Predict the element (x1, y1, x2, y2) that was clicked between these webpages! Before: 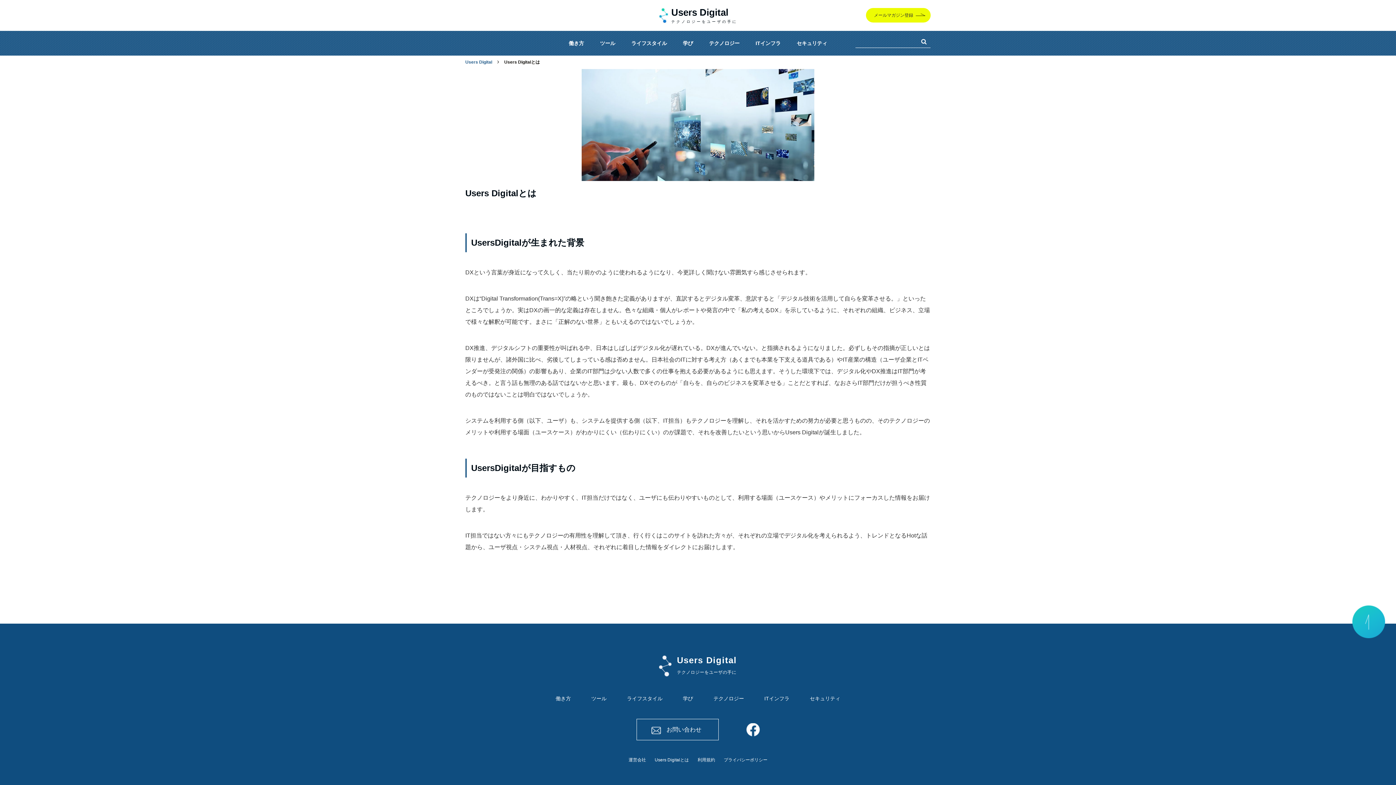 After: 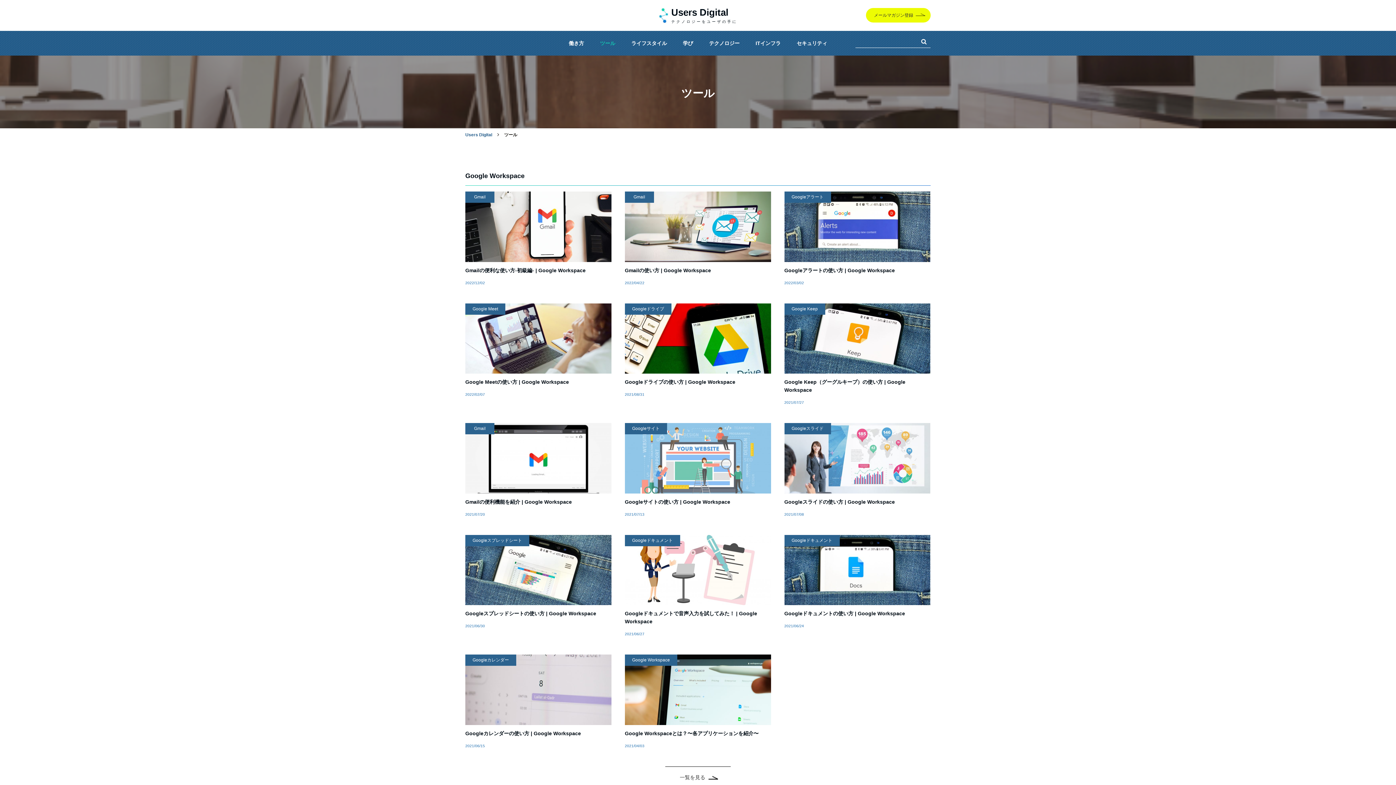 Action: bbox: (591, 696, 606, 701) label: ツール